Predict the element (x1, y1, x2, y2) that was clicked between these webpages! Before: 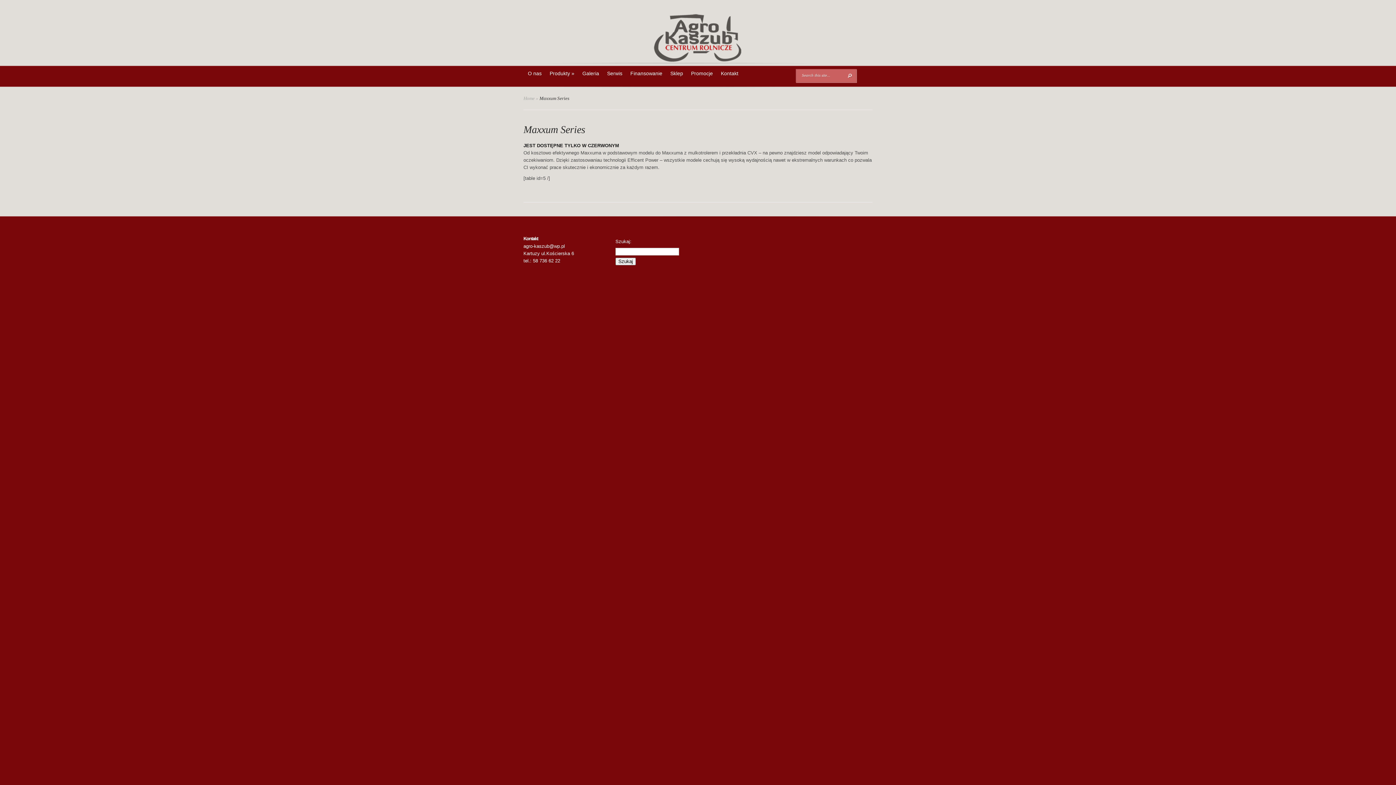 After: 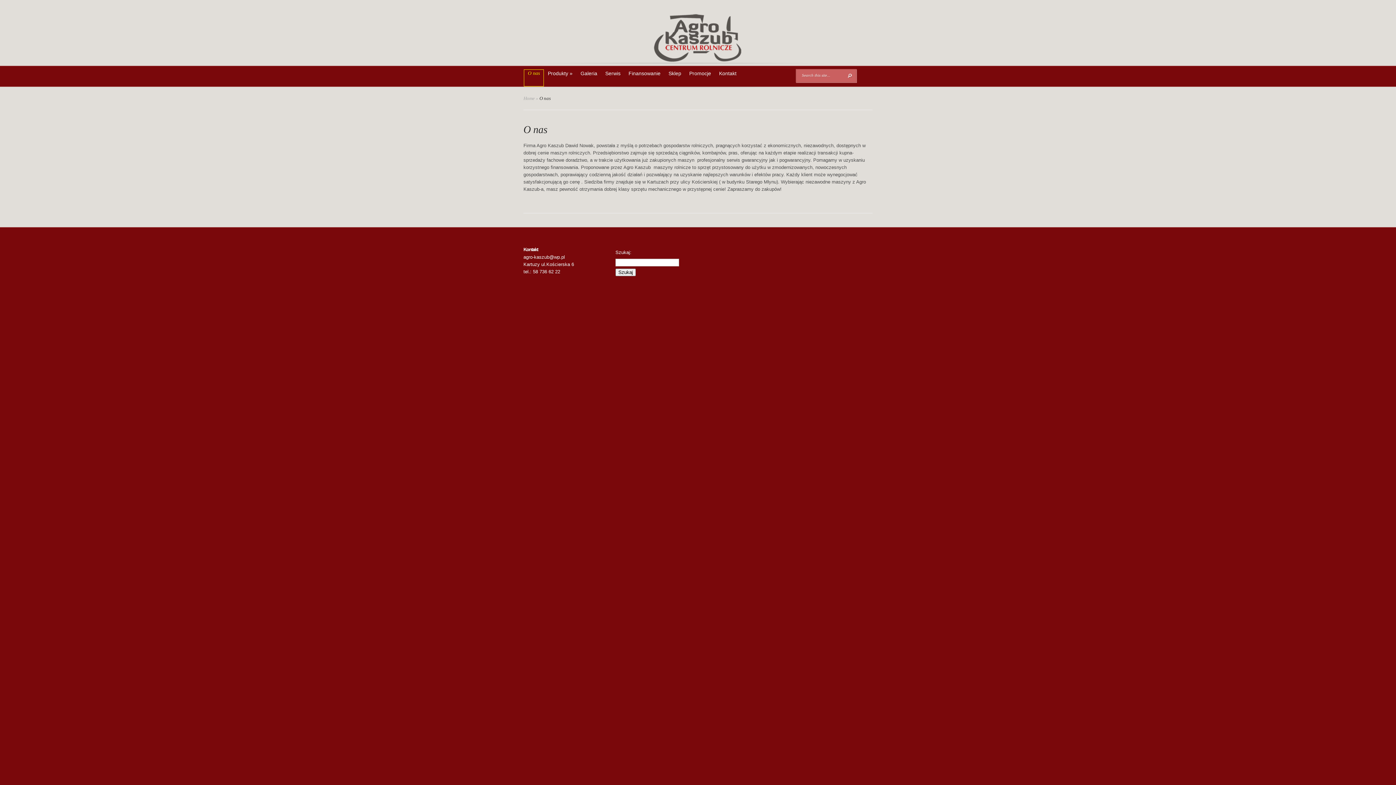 Action: label: O nas bbox: (524, 69, 545, 86)